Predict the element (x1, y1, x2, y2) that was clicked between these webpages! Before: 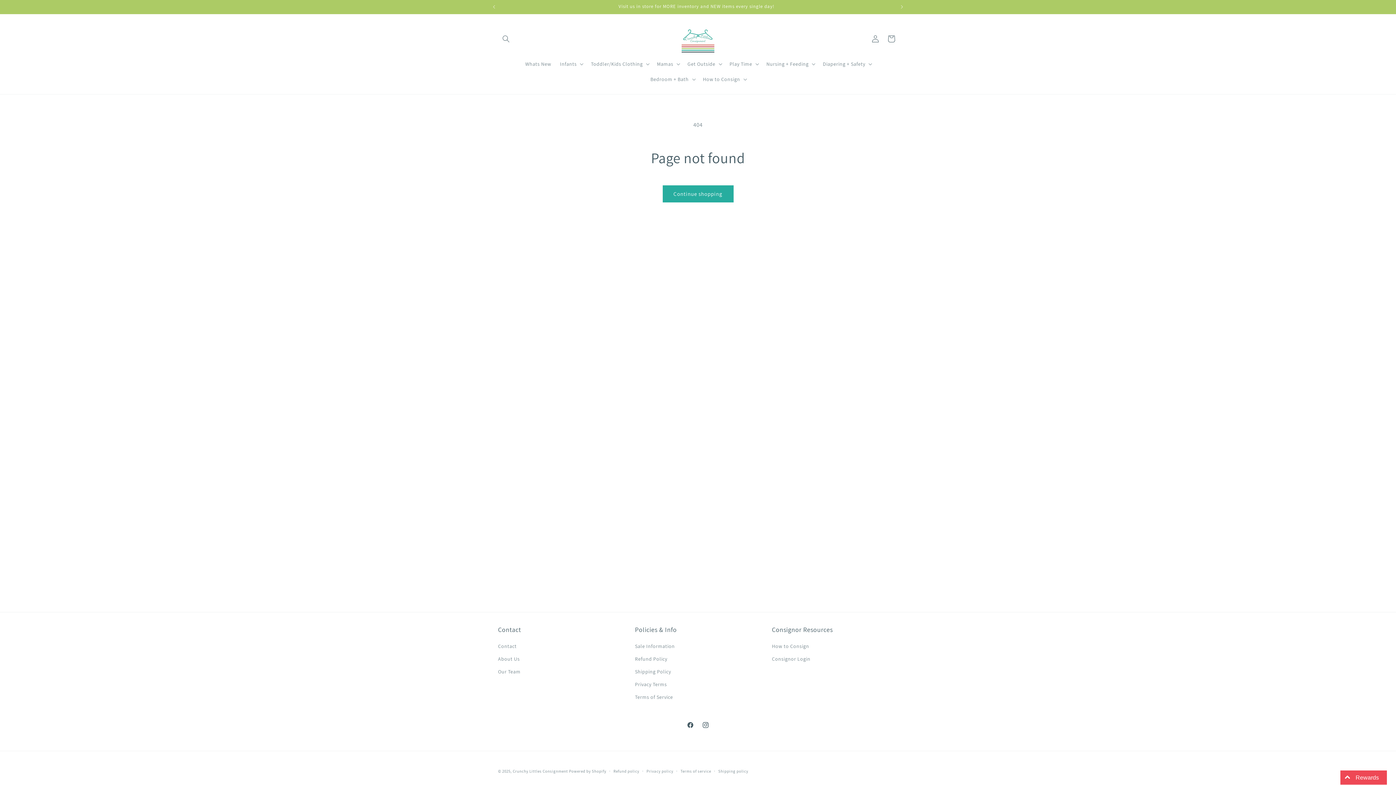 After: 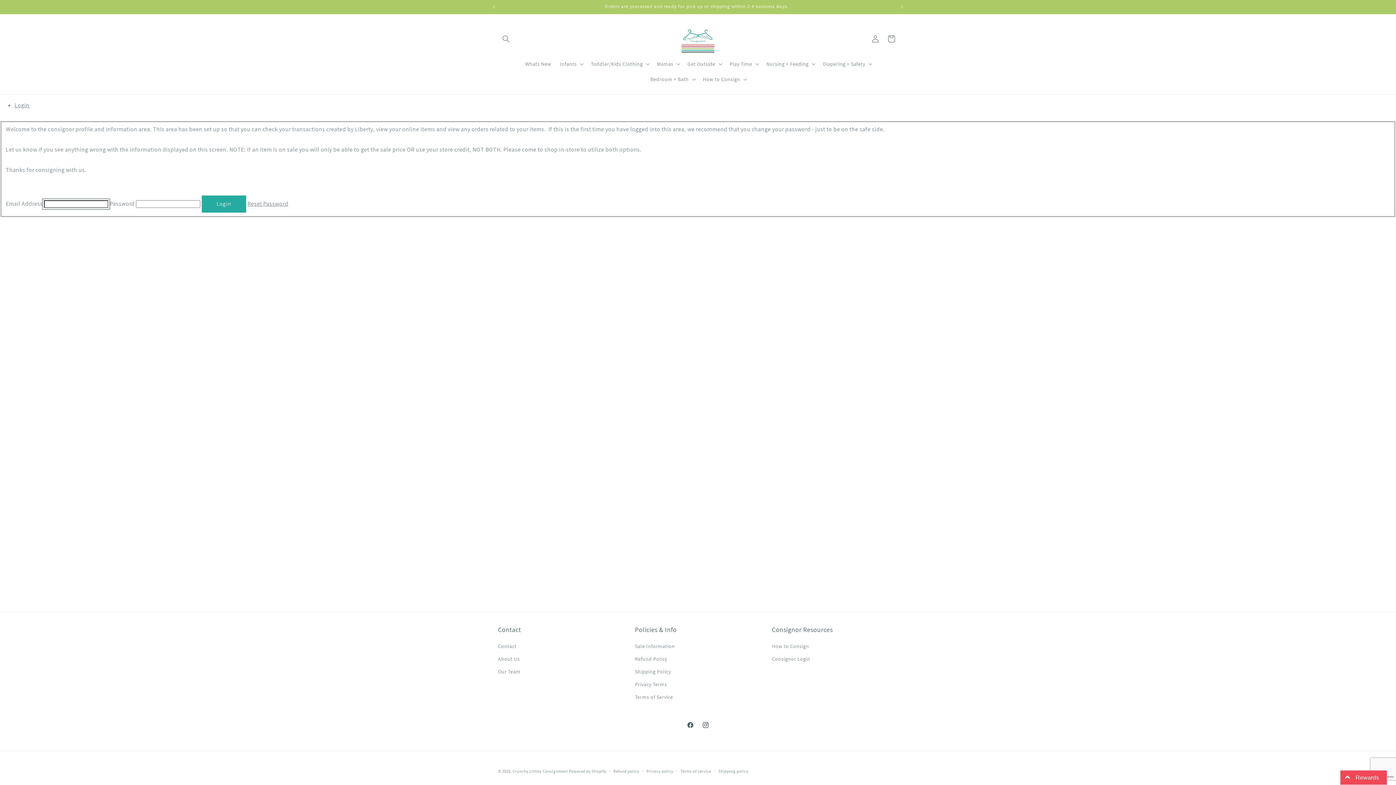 Action: label: Consignor Login bbox: (772, 653, 810, 665)